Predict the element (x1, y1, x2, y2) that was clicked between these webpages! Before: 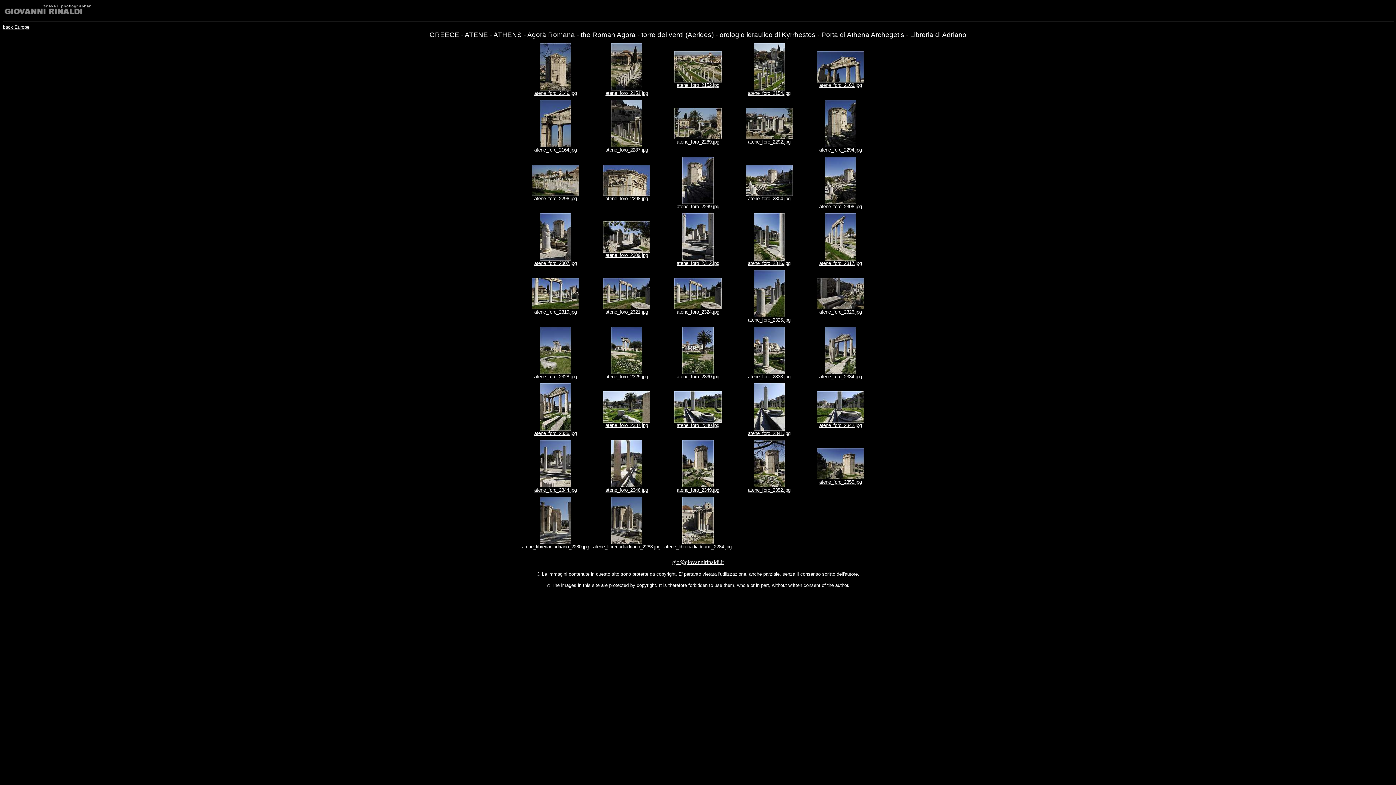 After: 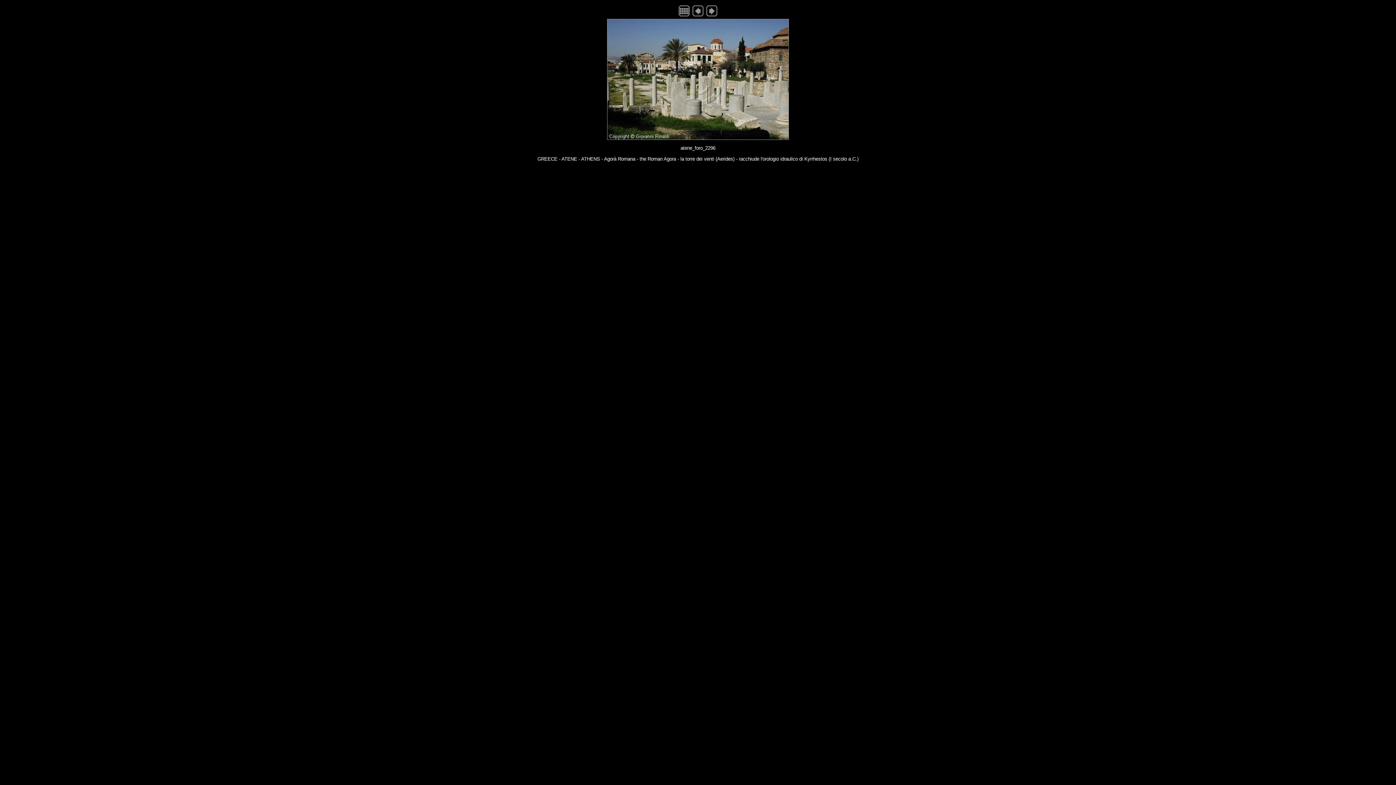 Action: label: atene_foro_2296.jpg bbox: (534, 196, 576, 201)